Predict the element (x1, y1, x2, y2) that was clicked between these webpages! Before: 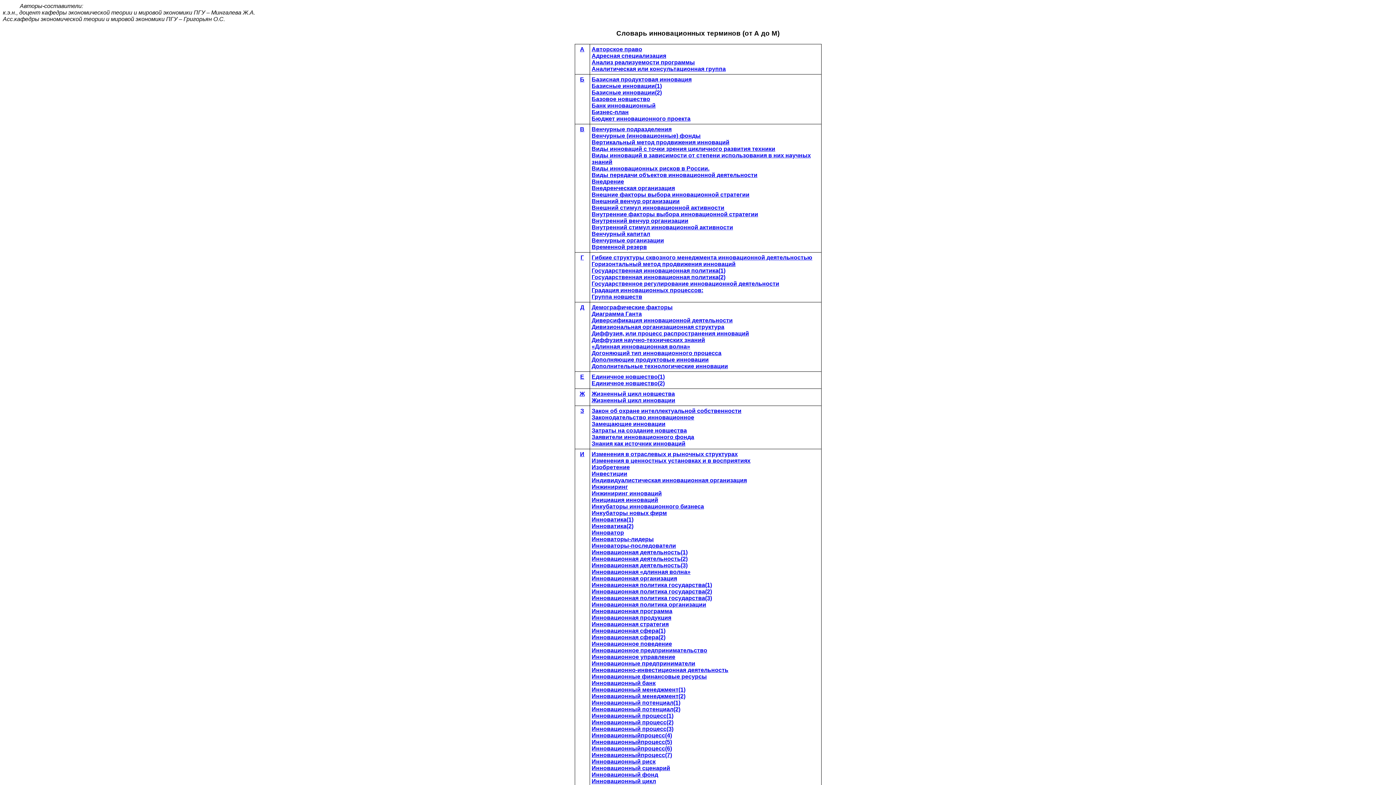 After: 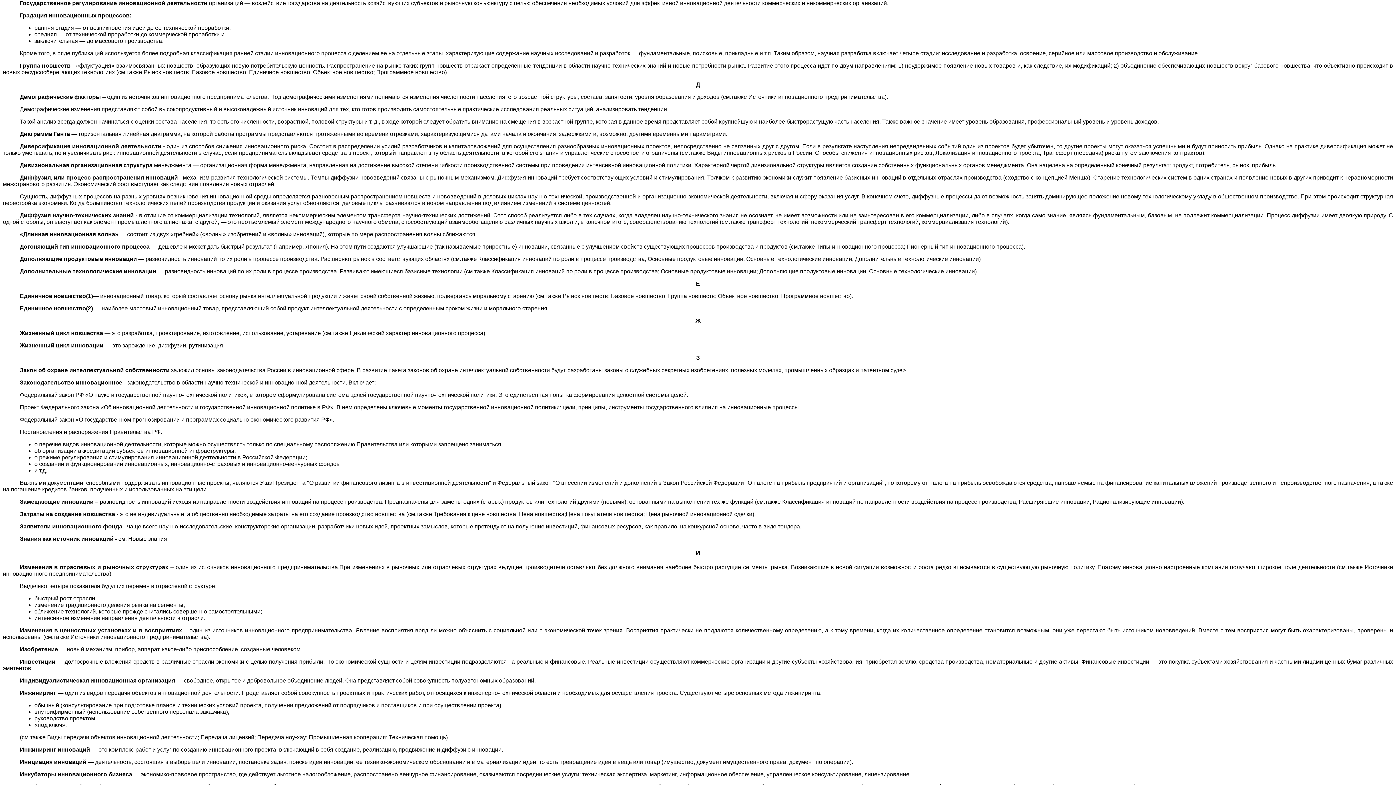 Action: bbox: (591, 280, 779, 287) label: Государственное регулирование инновационной деятельности